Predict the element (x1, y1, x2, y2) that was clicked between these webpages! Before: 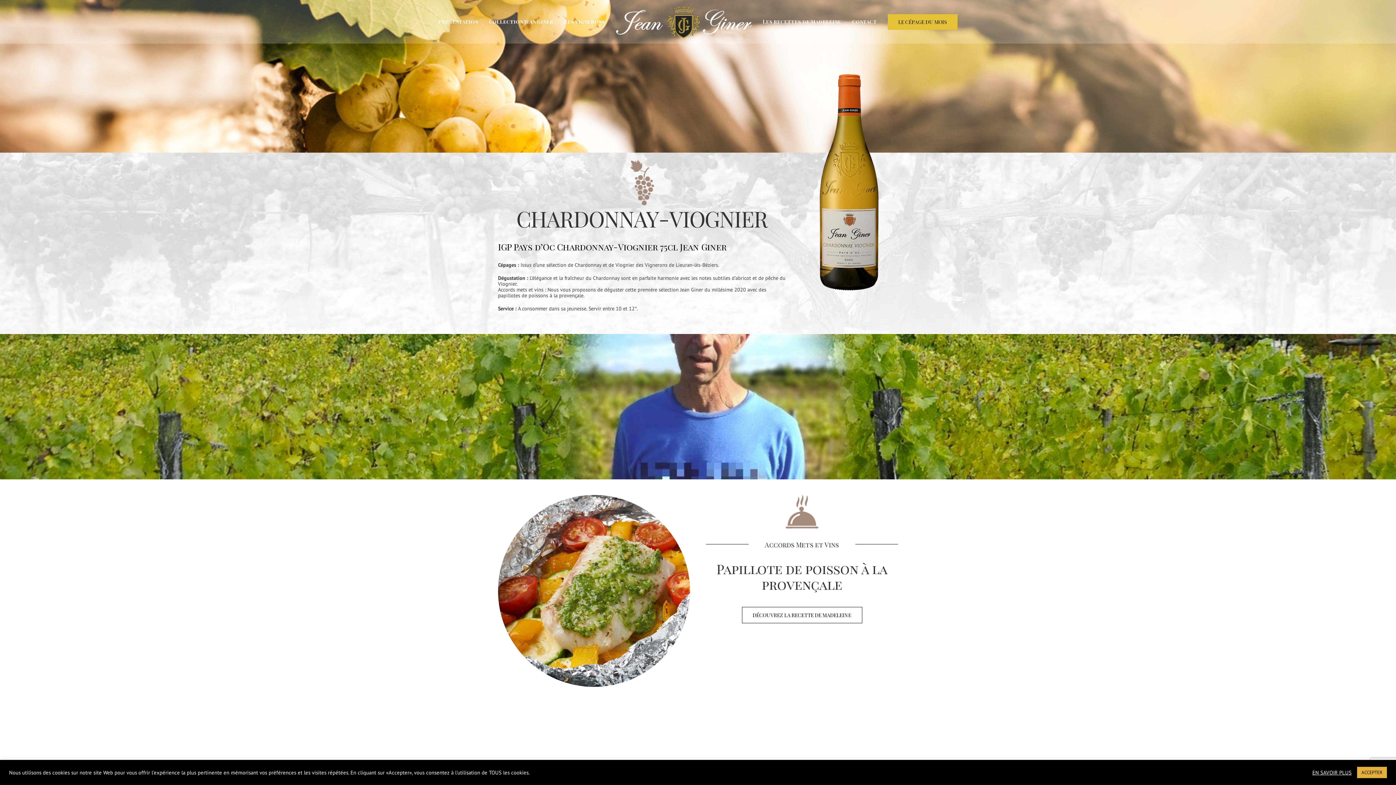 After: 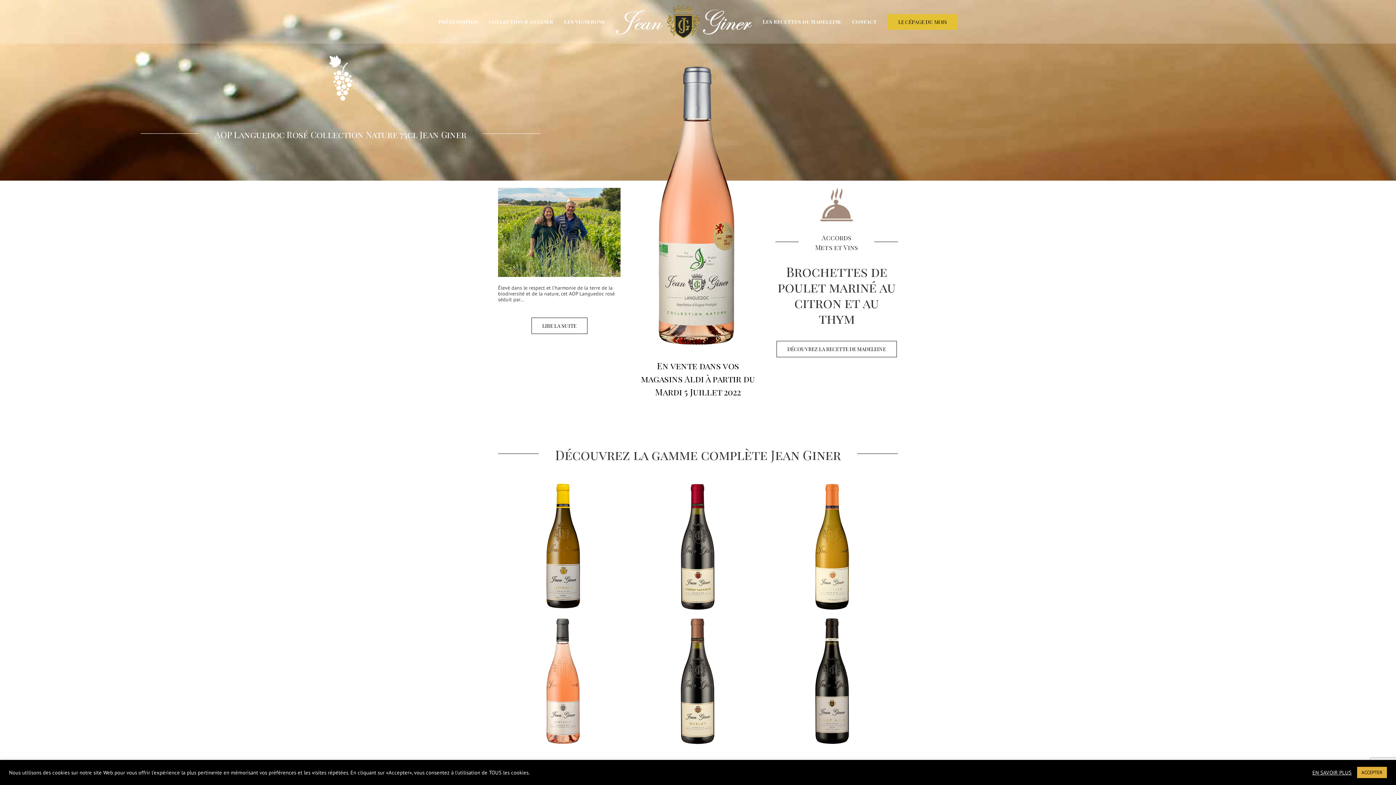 Action: bbox: (888, 6, 957, 36) label: LE CÉPAGE DU MOIS